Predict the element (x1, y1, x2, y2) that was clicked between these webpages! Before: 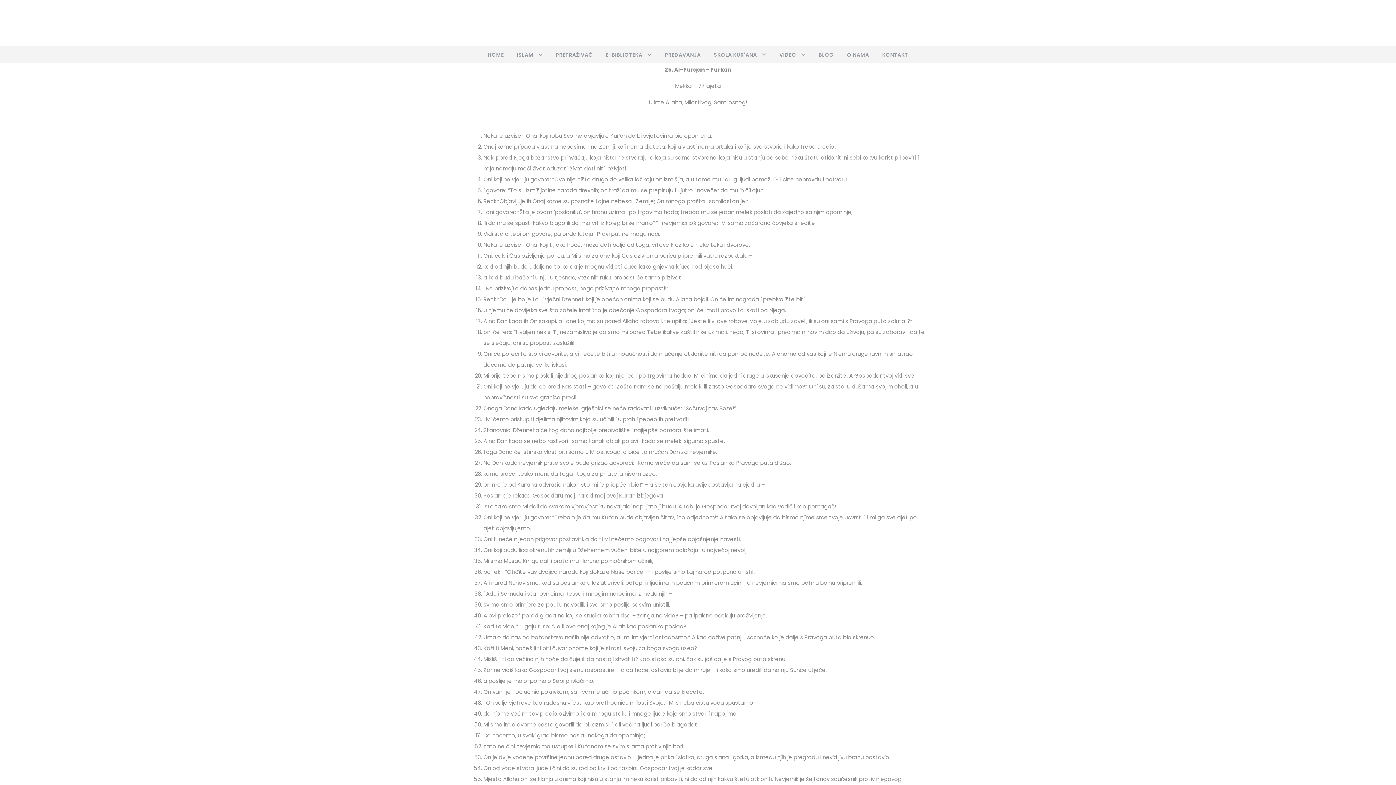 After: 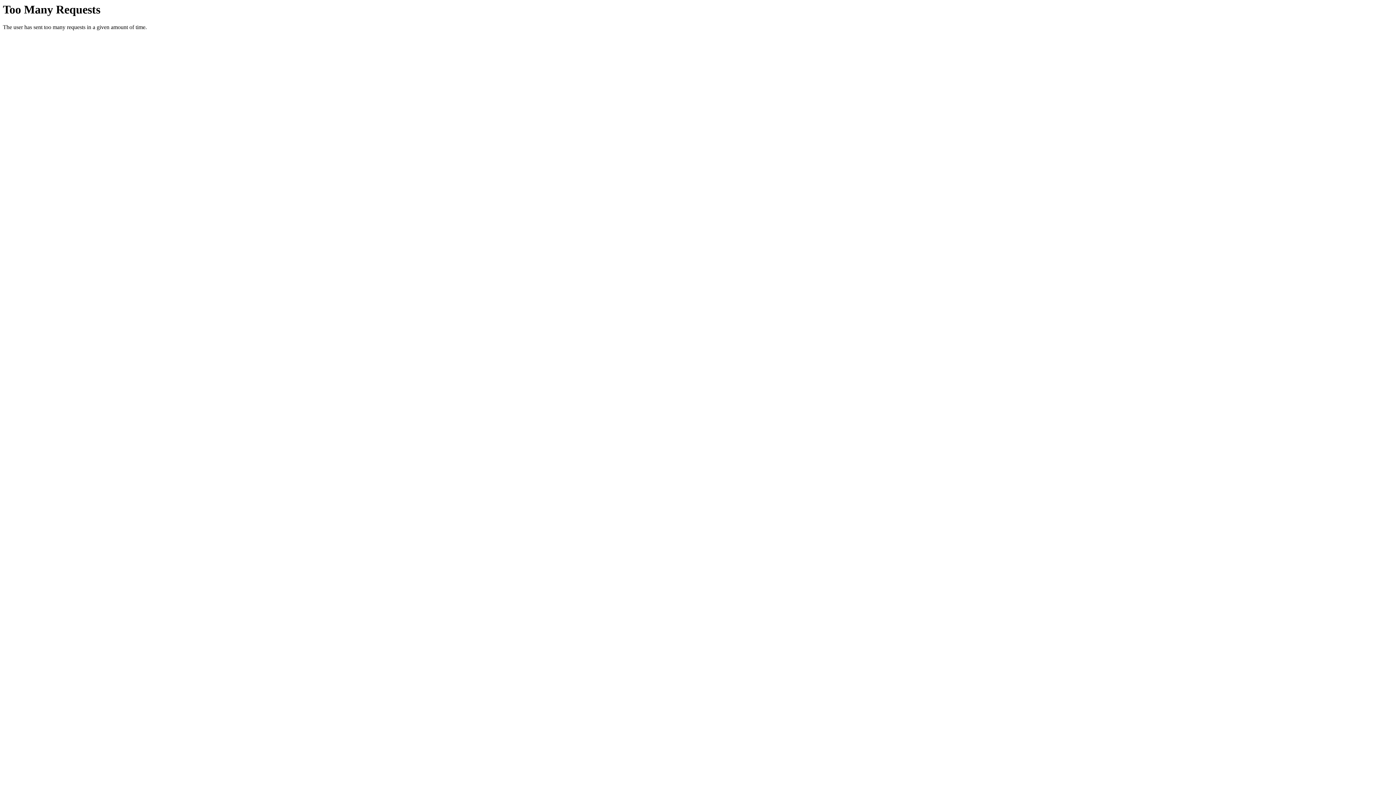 Action: bbox: (818, 50, 834, 63) label: BLOG